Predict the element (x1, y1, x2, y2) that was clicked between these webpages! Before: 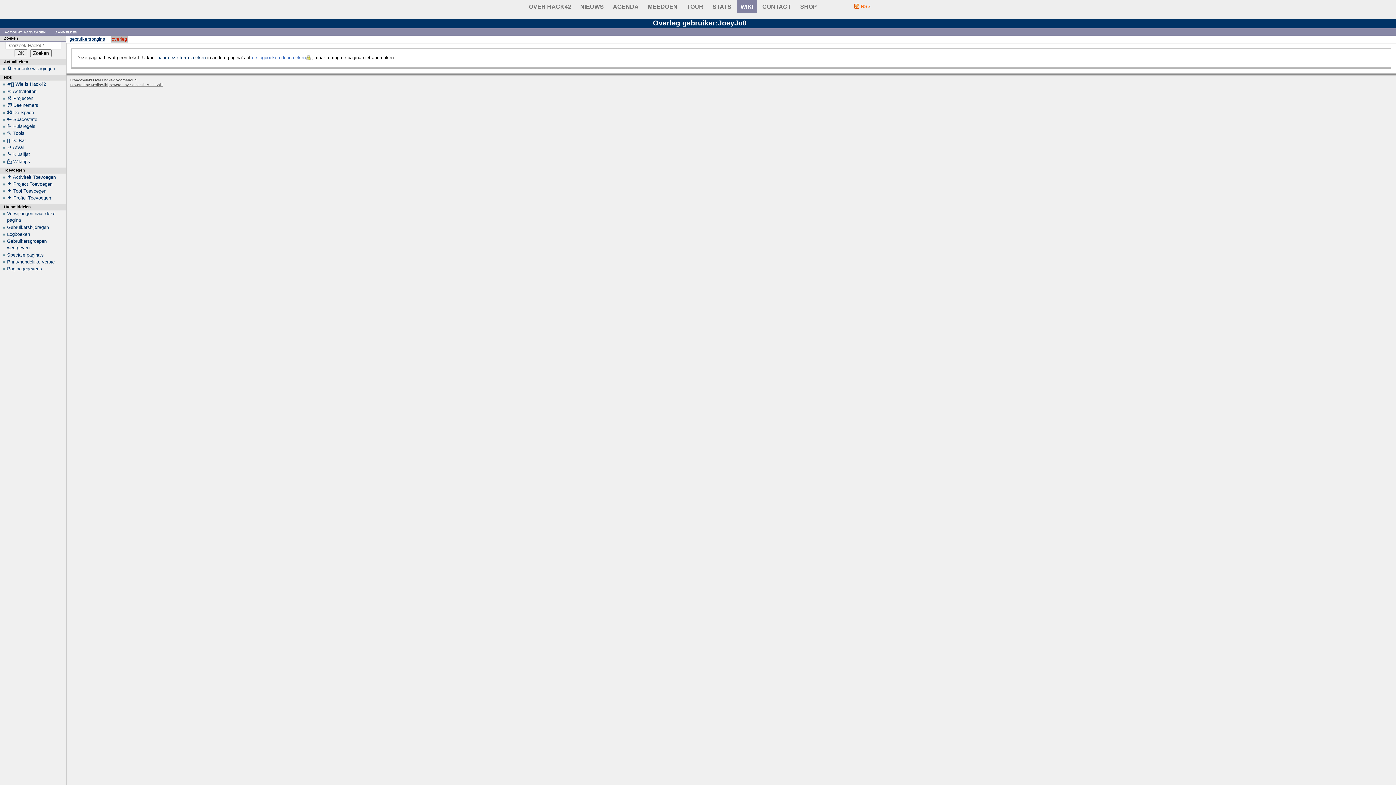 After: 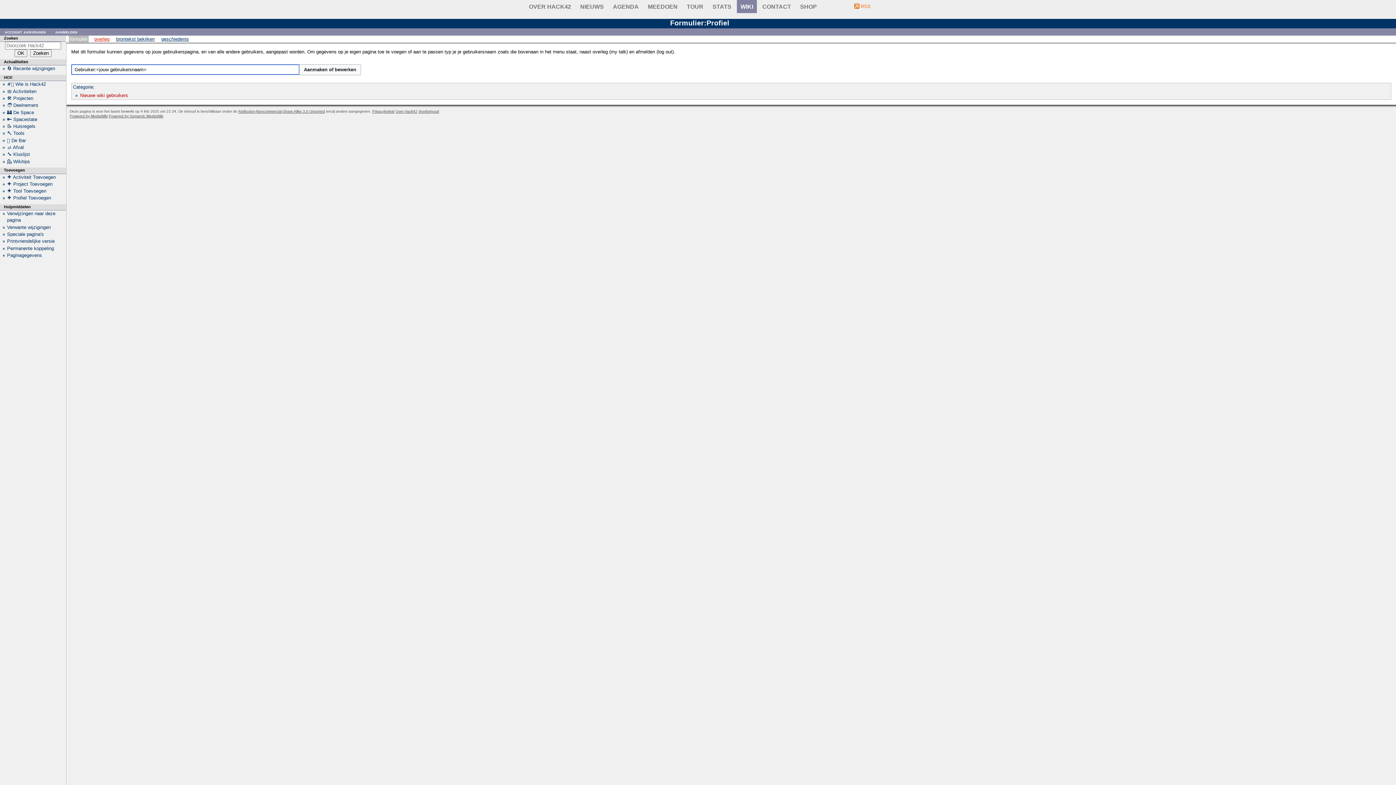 Action: label: ➕ Profiel Toevoegen bbox: (7, 195, 51, 200)